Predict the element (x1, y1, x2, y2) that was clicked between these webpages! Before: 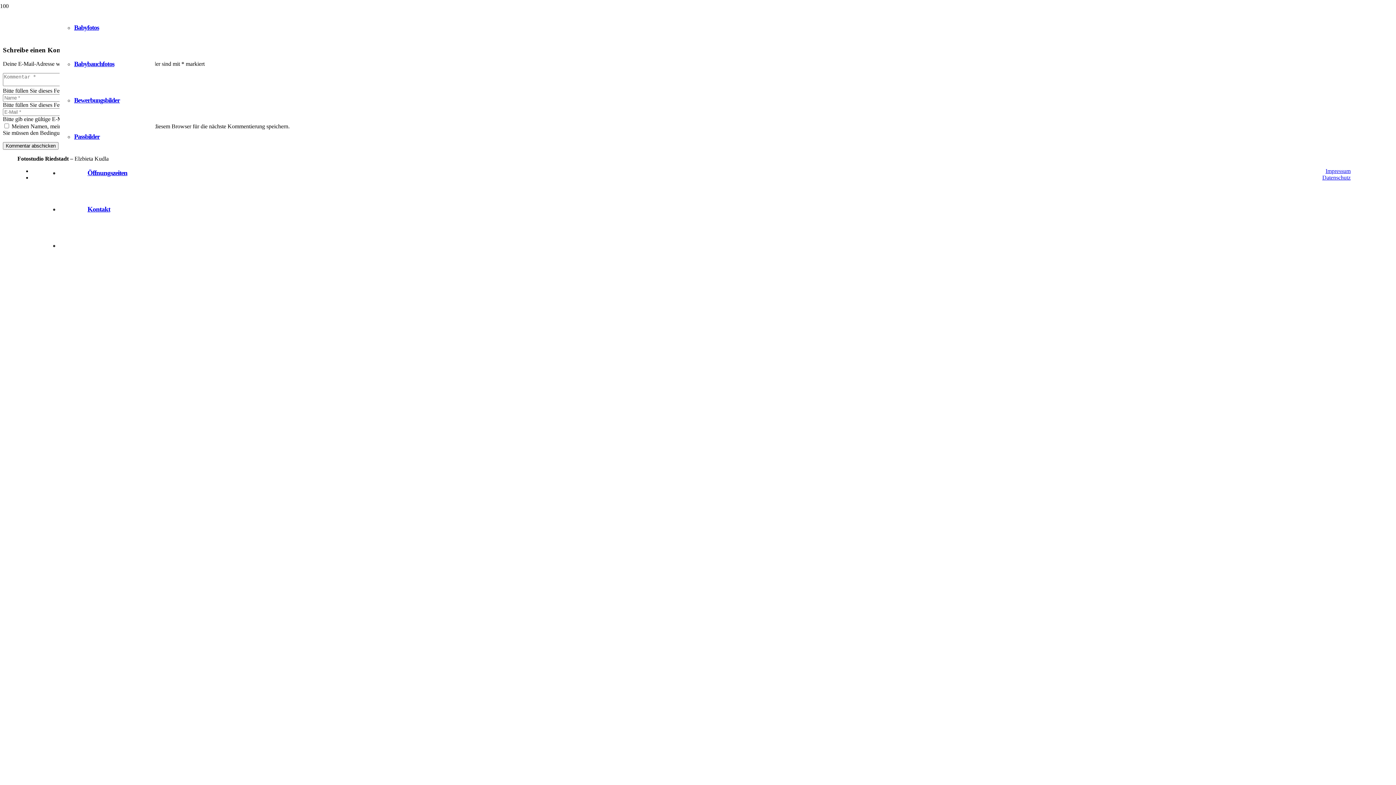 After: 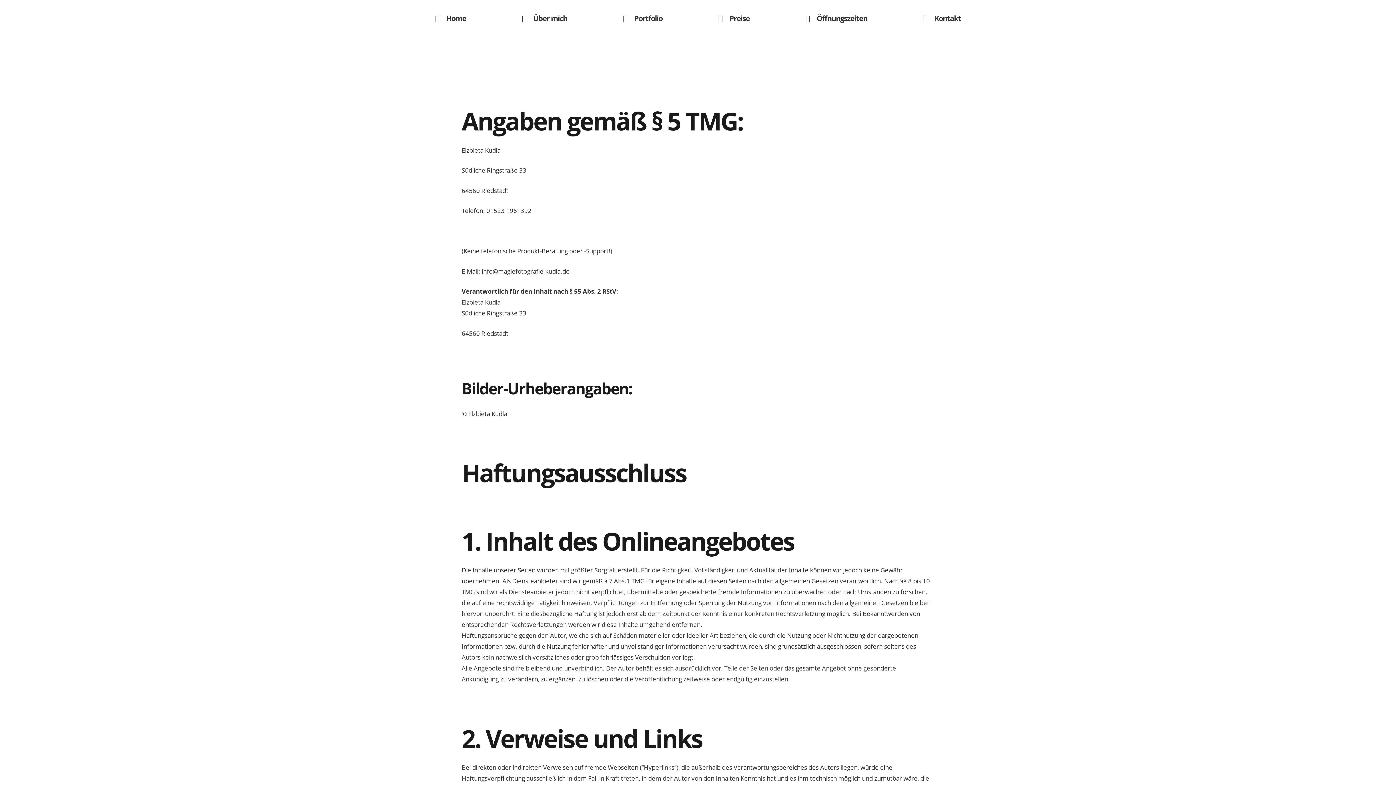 Action: bbox: (1325, 168, 1350, 174) label: Impressum